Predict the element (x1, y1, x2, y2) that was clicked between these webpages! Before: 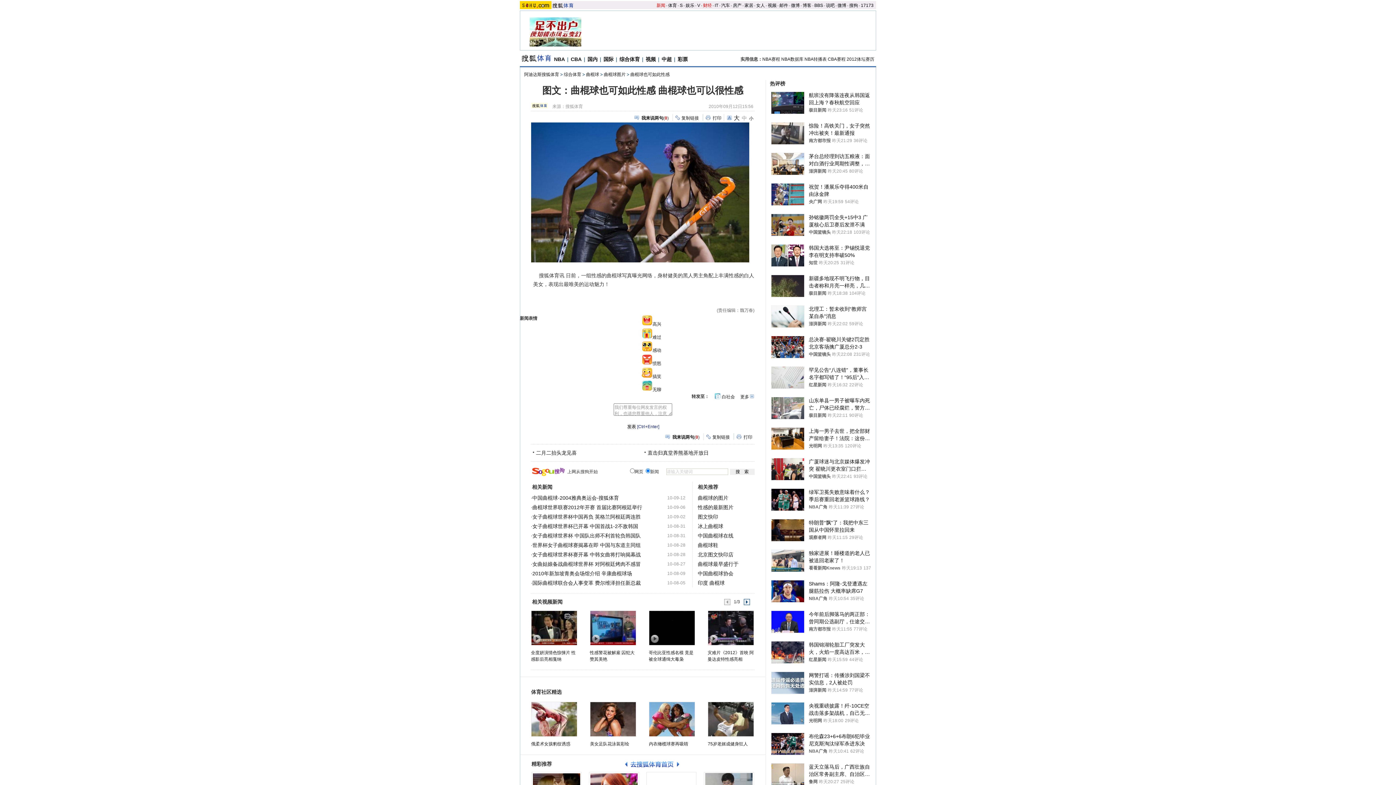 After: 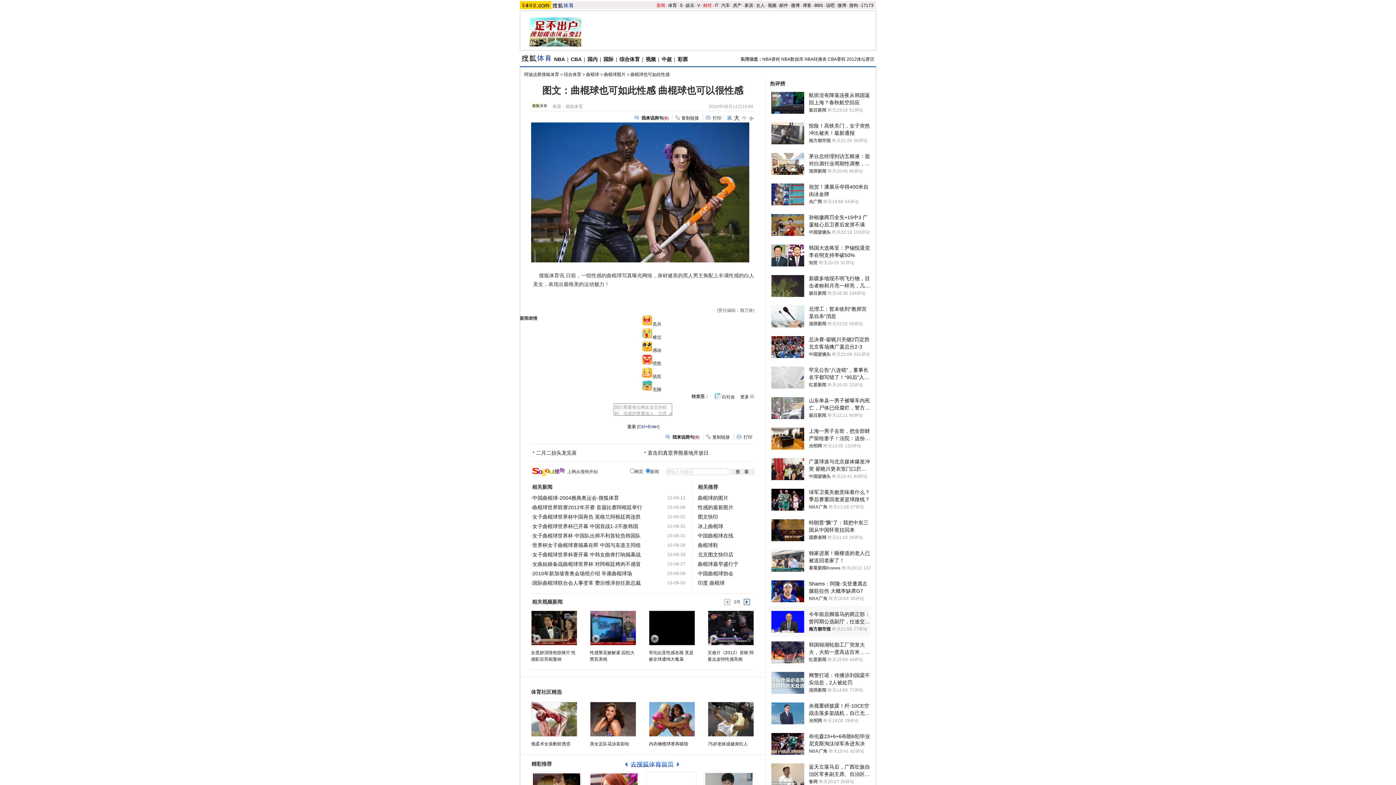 Action: label: 南方都市报 bbox: (809, 625, 830, 632)